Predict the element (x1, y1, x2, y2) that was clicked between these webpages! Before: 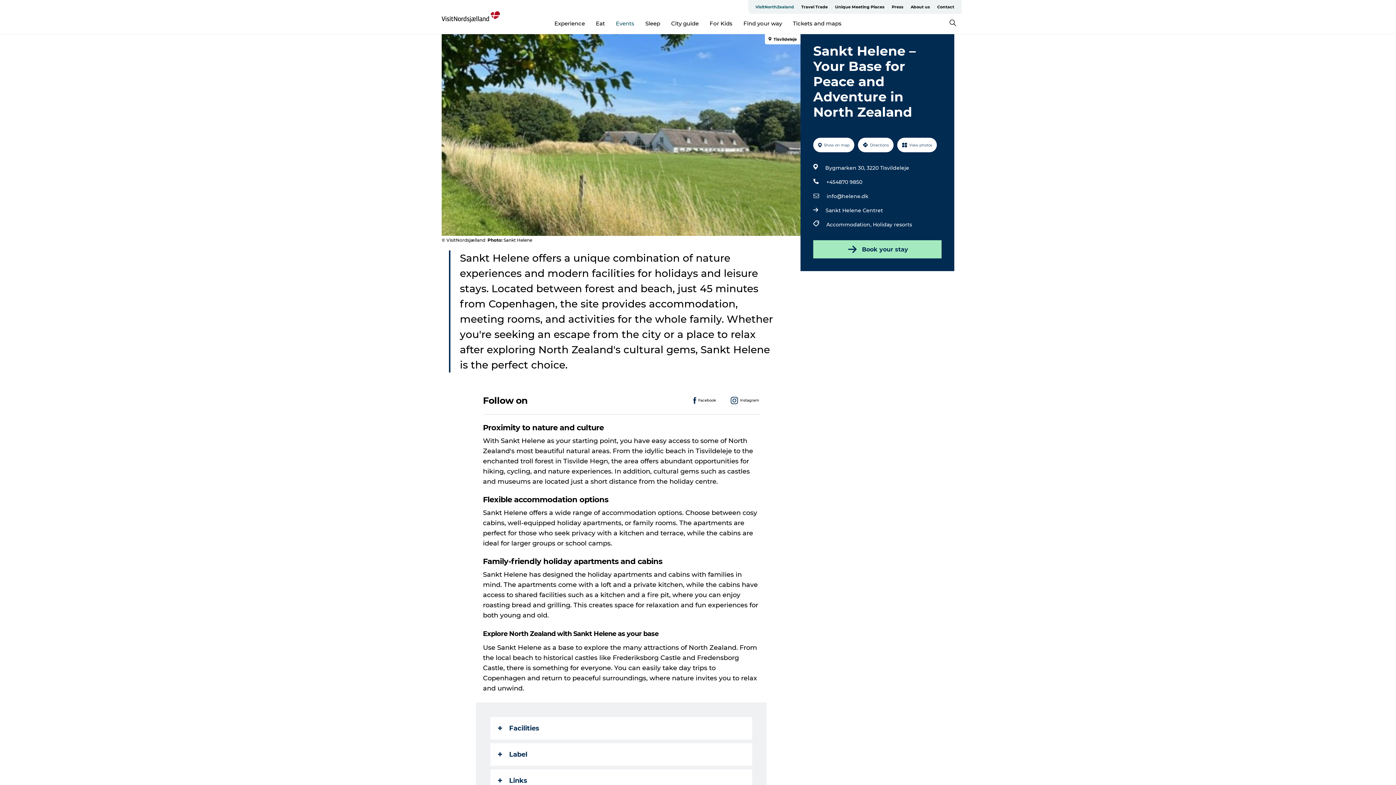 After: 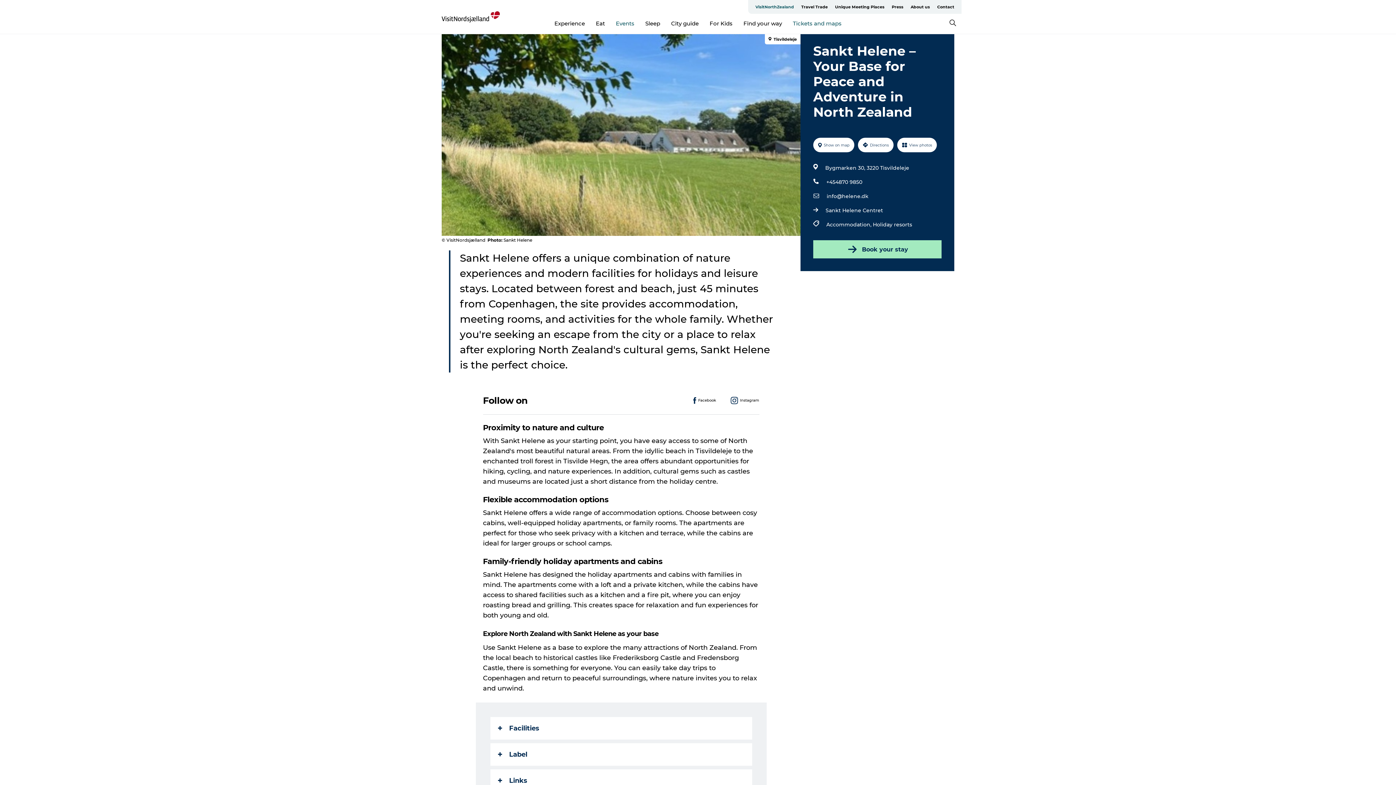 Action: bbox: (793, 19, 841, 26) label: Tickets and maps